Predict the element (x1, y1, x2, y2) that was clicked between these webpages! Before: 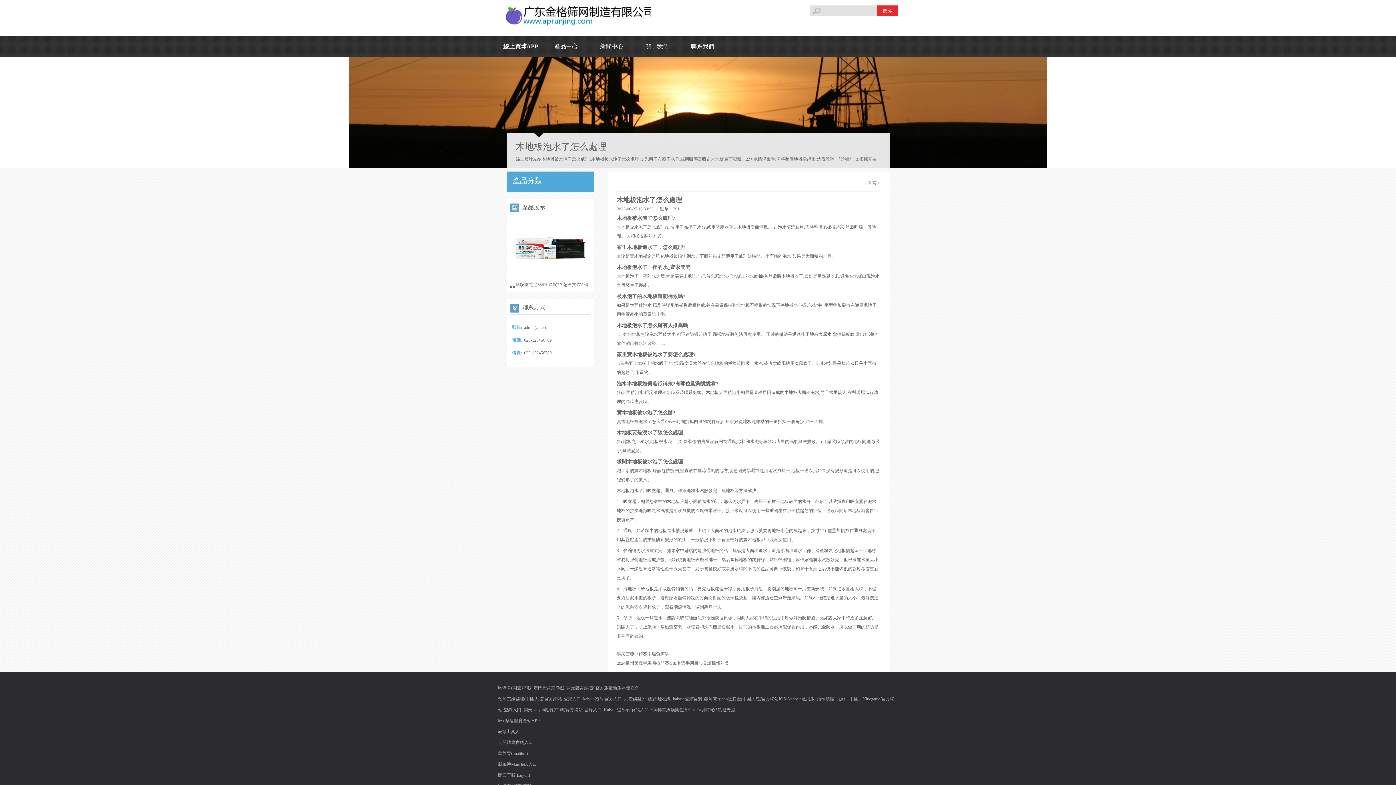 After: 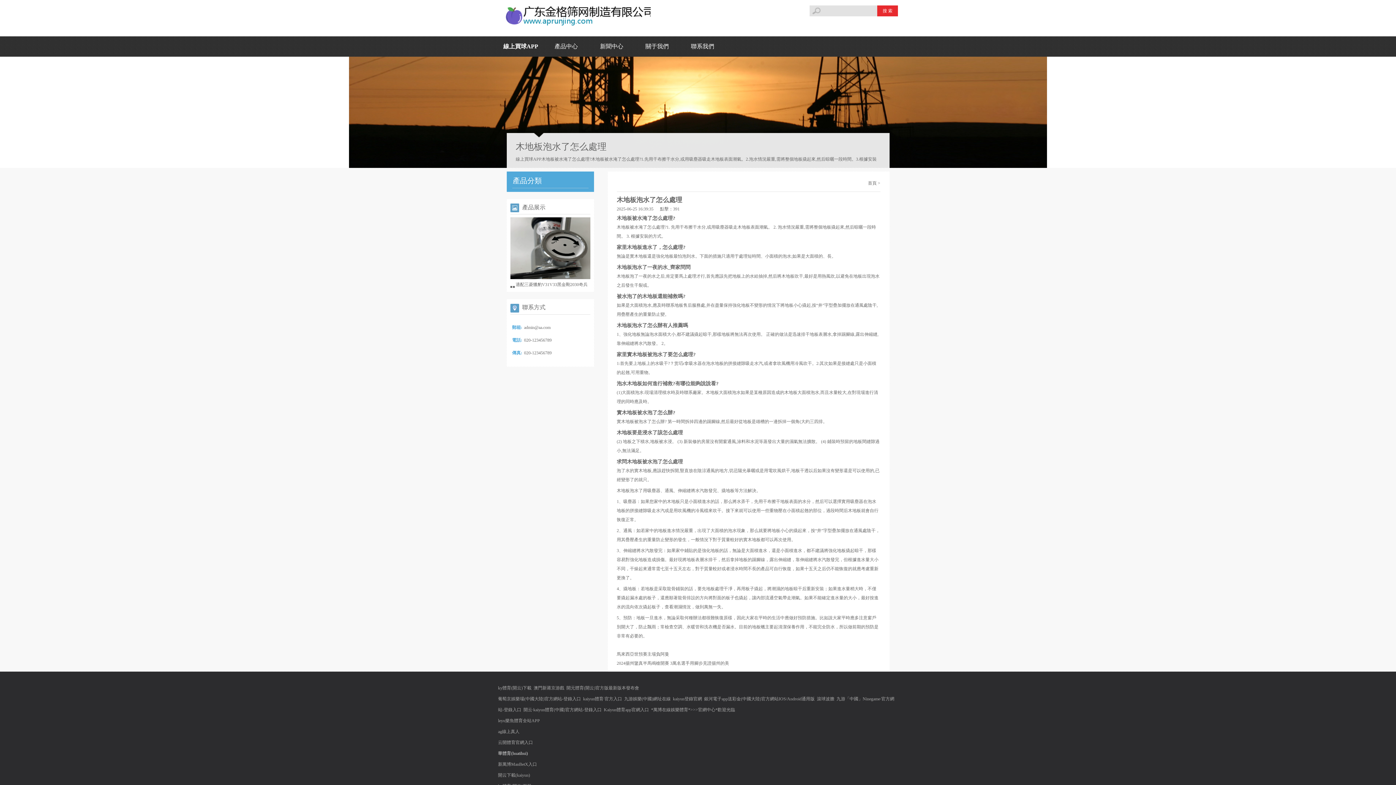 Action: label: 華體育(huatihui) bbox: (498, 751, 528, 756)